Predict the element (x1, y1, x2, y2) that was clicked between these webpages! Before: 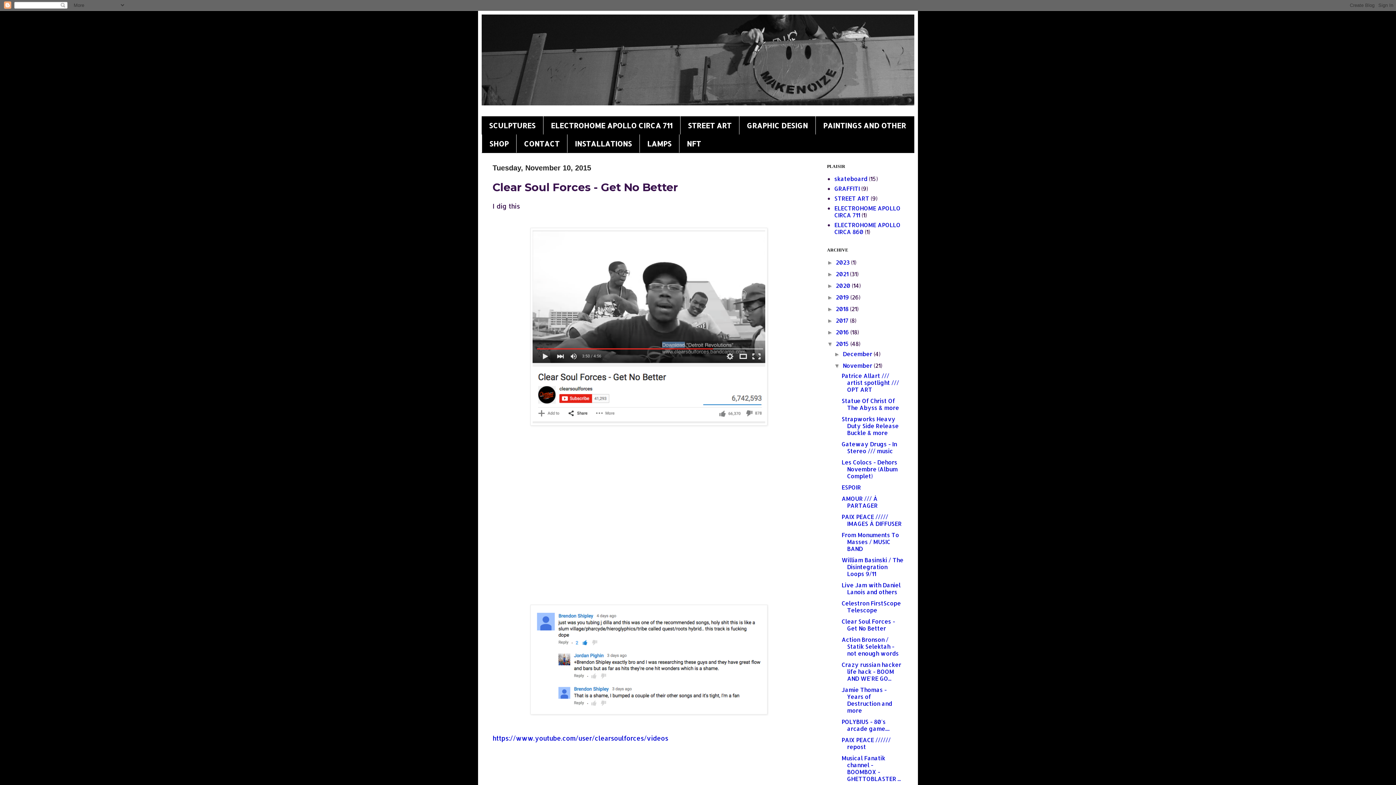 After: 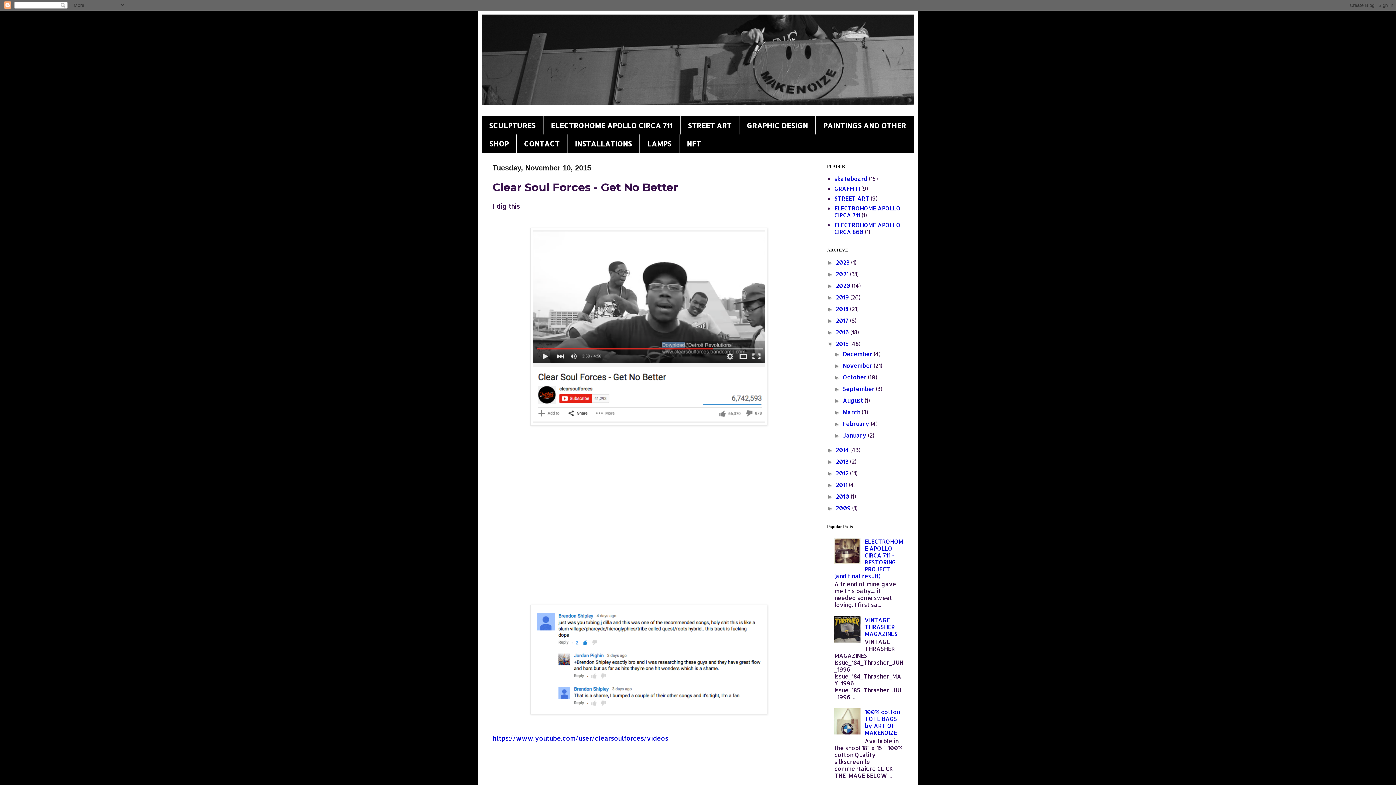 Action: bbox: (834, 362, 842, 369) label: ▼  